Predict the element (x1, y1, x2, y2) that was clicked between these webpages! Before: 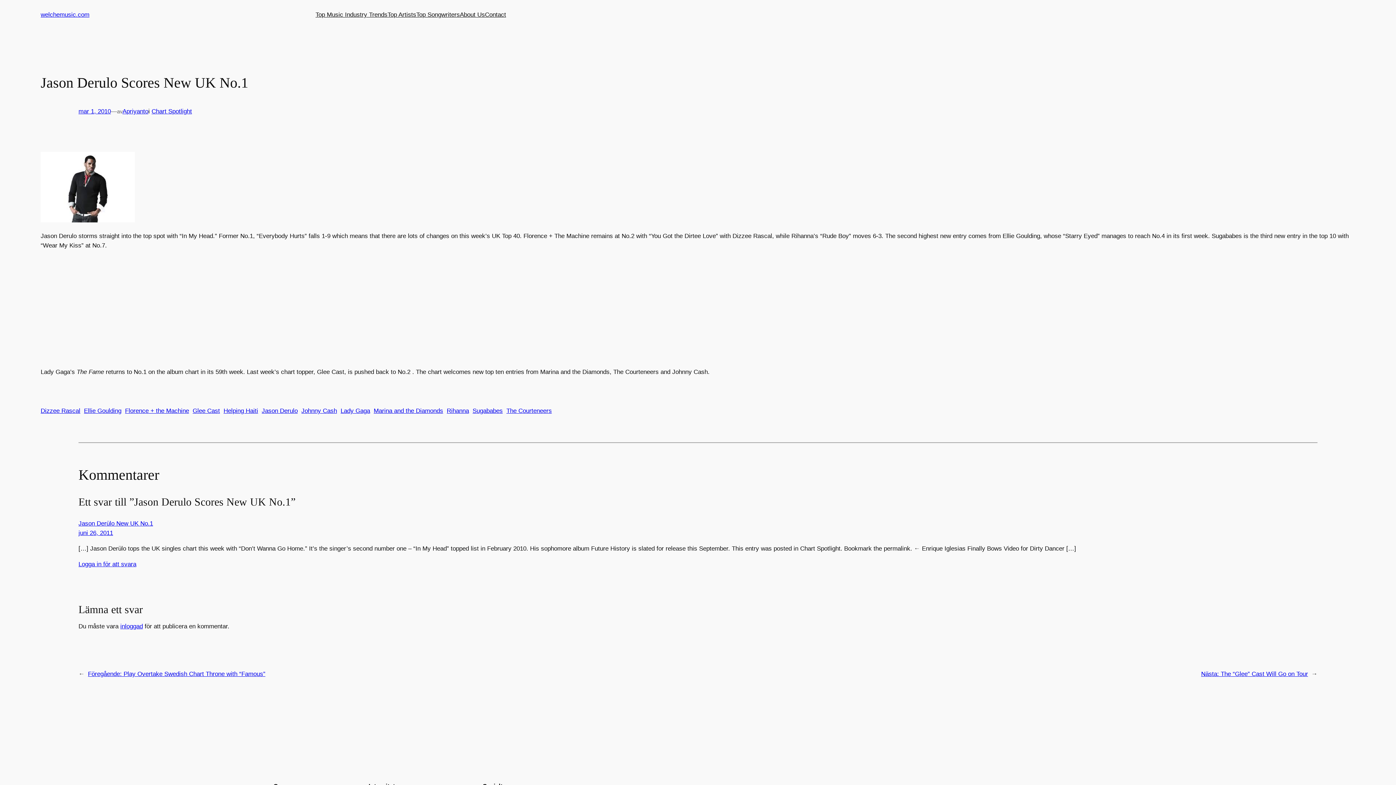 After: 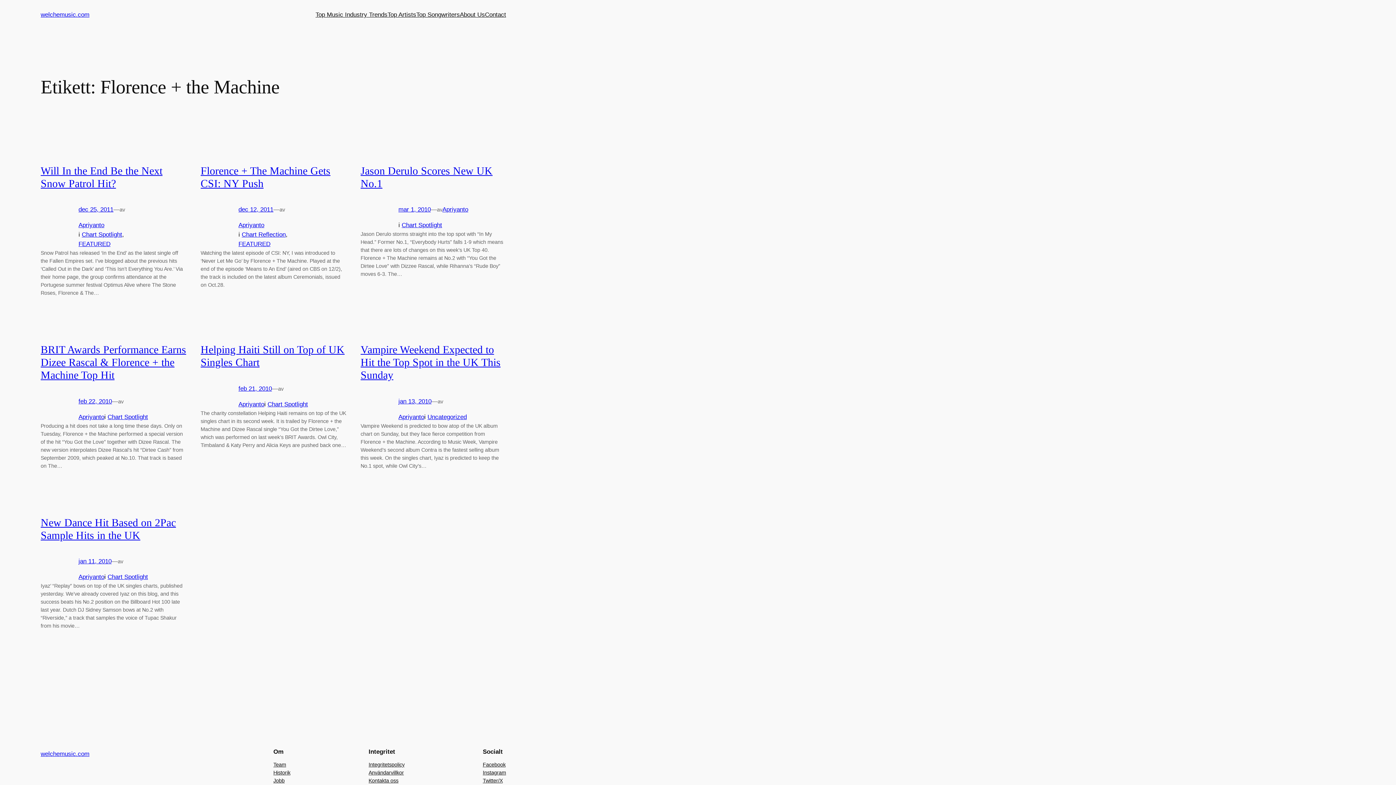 Action: bbox: (125, 407, 189, 414) label: Florence + the Machine